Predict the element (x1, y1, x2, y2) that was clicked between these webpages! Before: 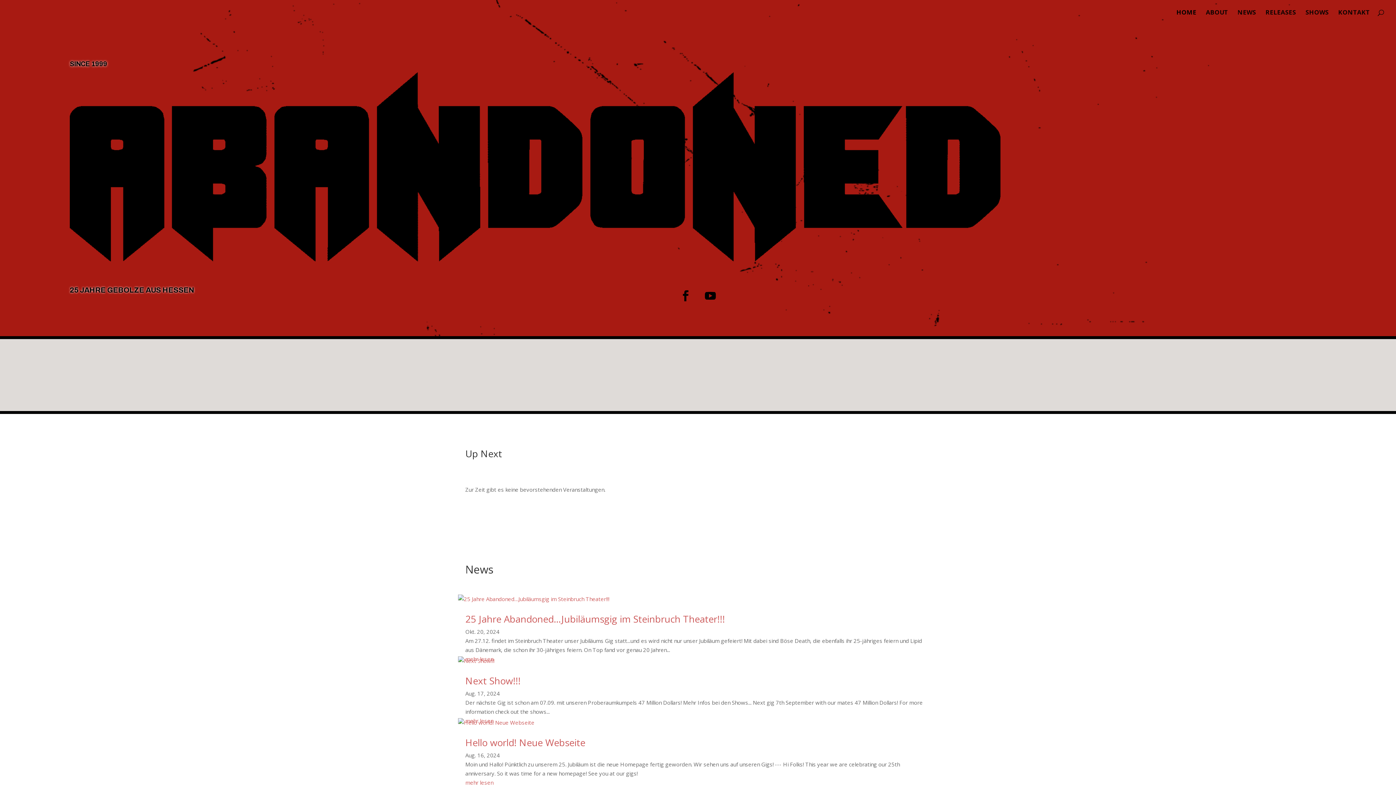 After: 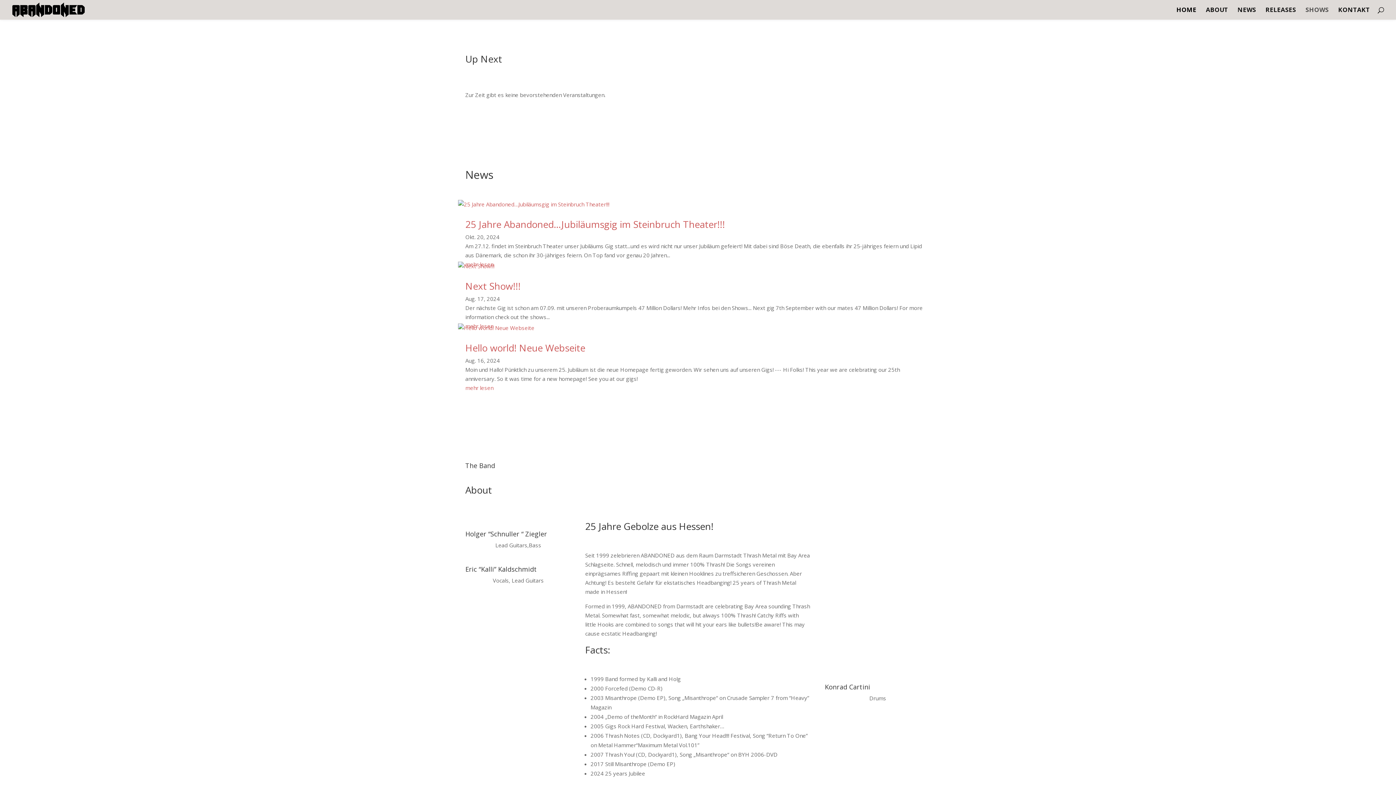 Action: label: SHOWS bbox: (1305, 9, 1329, 24)